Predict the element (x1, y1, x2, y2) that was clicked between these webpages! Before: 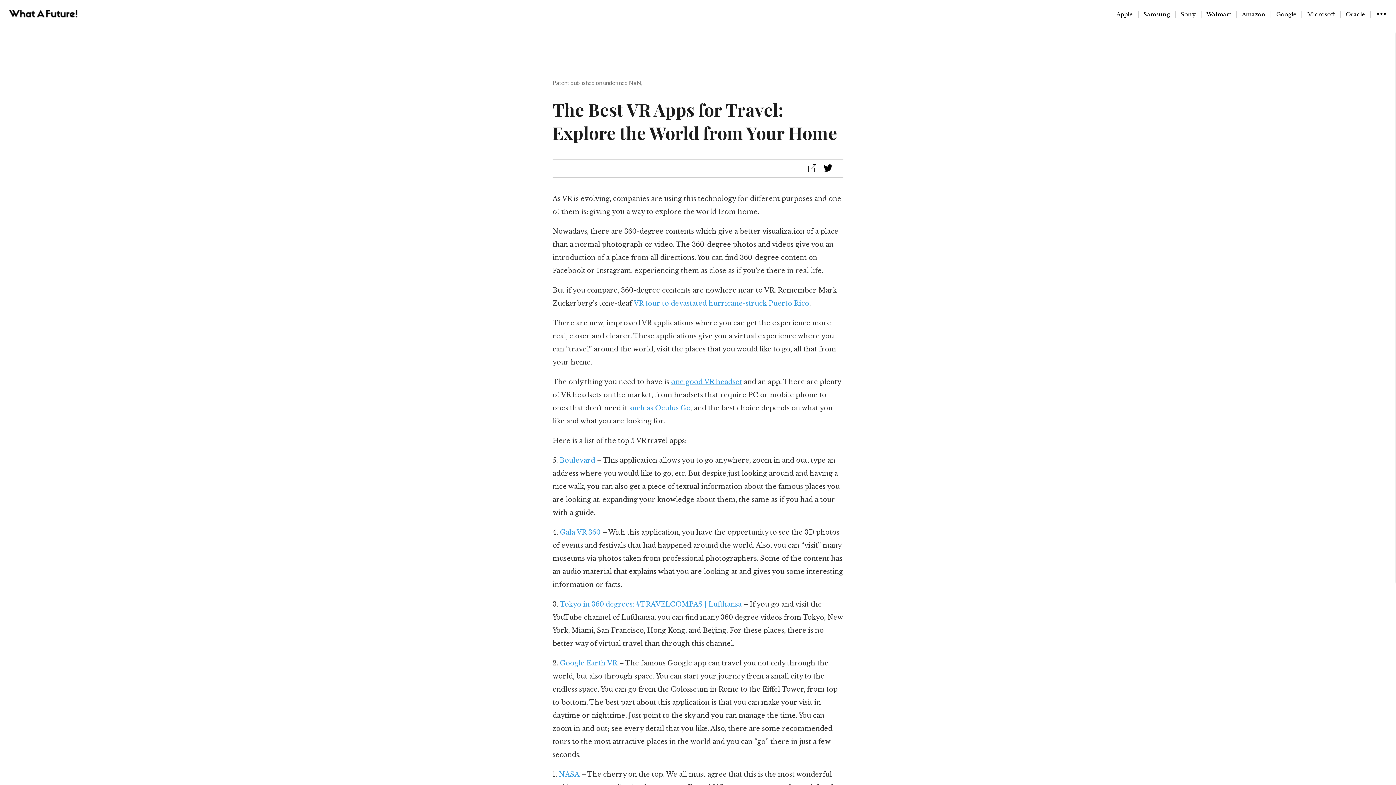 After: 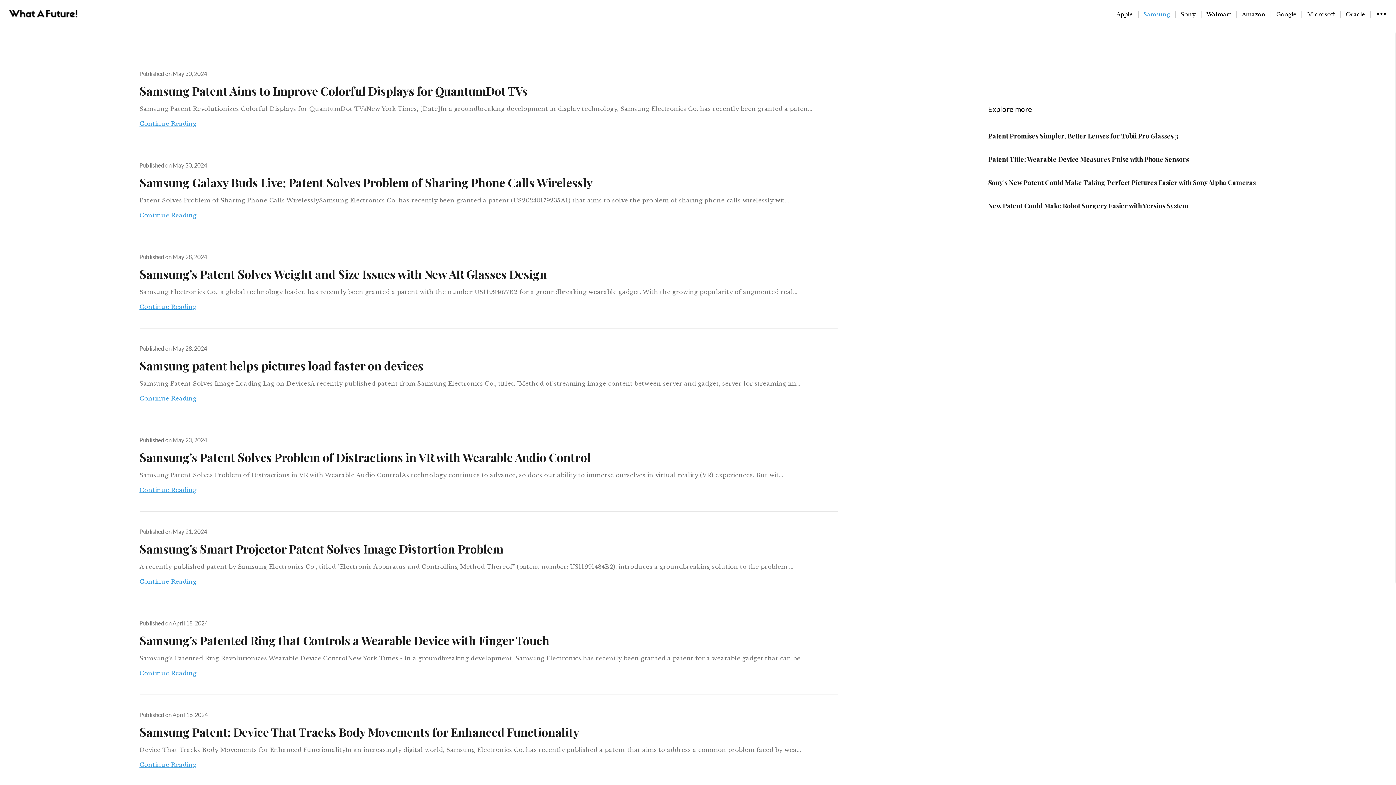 Action: label: Samsung bbox: (1138, 10, 1176, 17)